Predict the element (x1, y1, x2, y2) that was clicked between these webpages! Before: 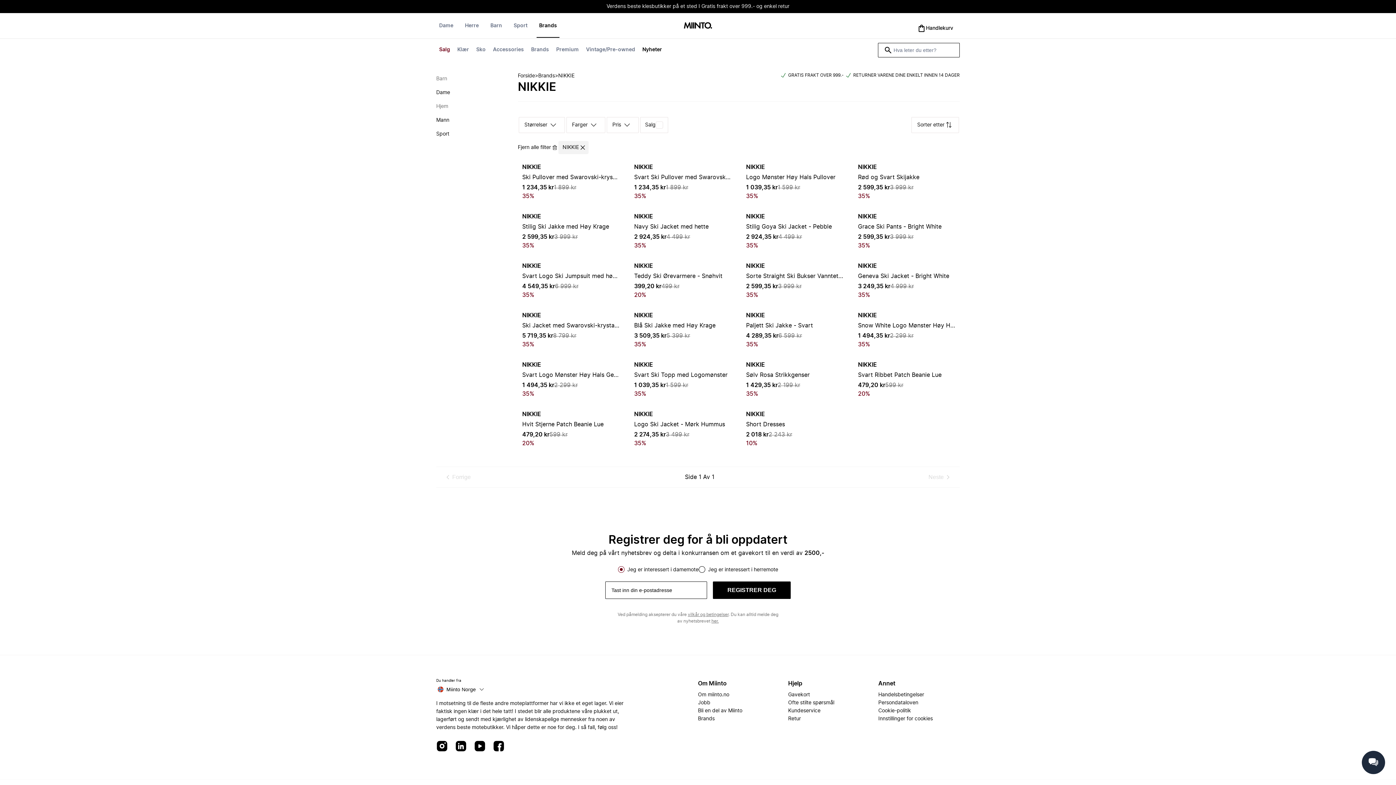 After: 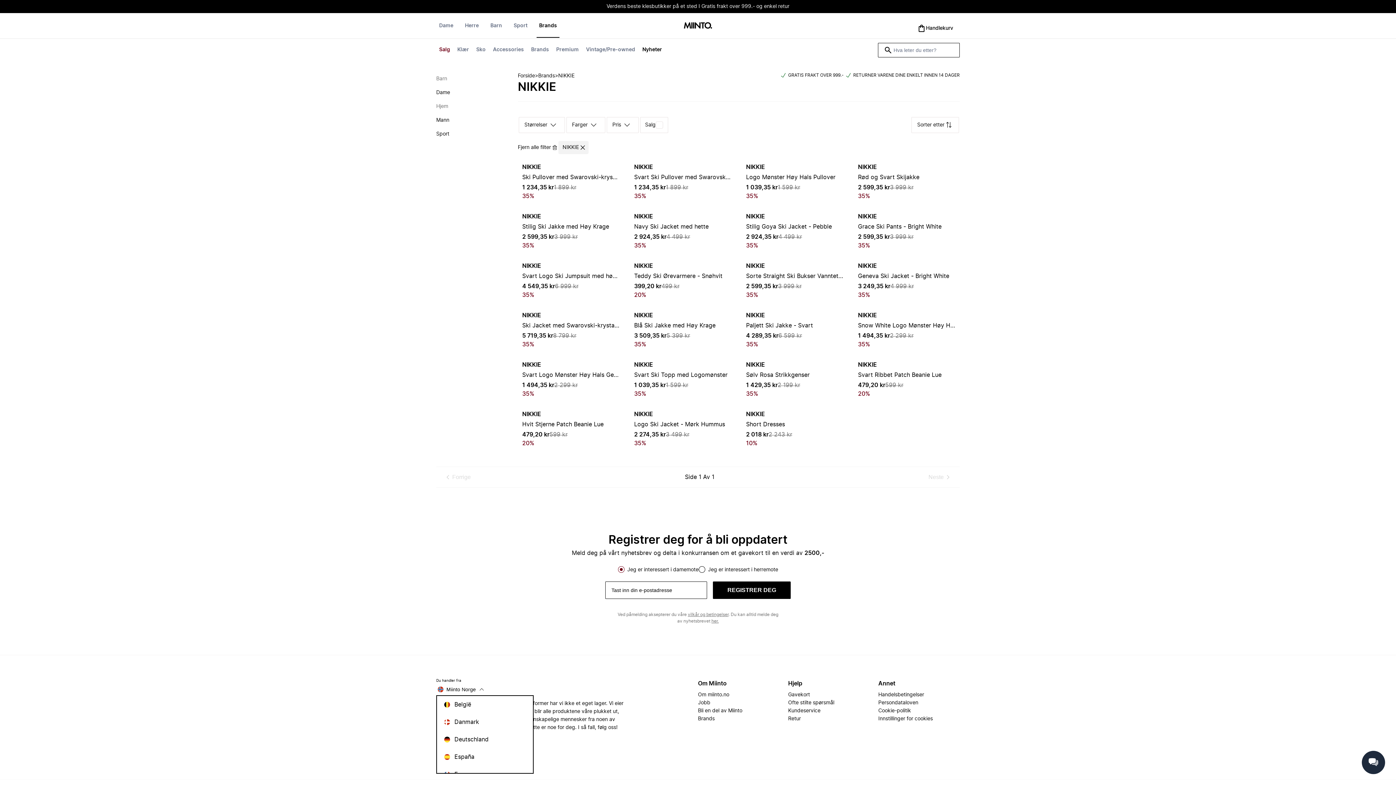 Action: label: Miinto Norge bbox: (436, 684, 487, 695)